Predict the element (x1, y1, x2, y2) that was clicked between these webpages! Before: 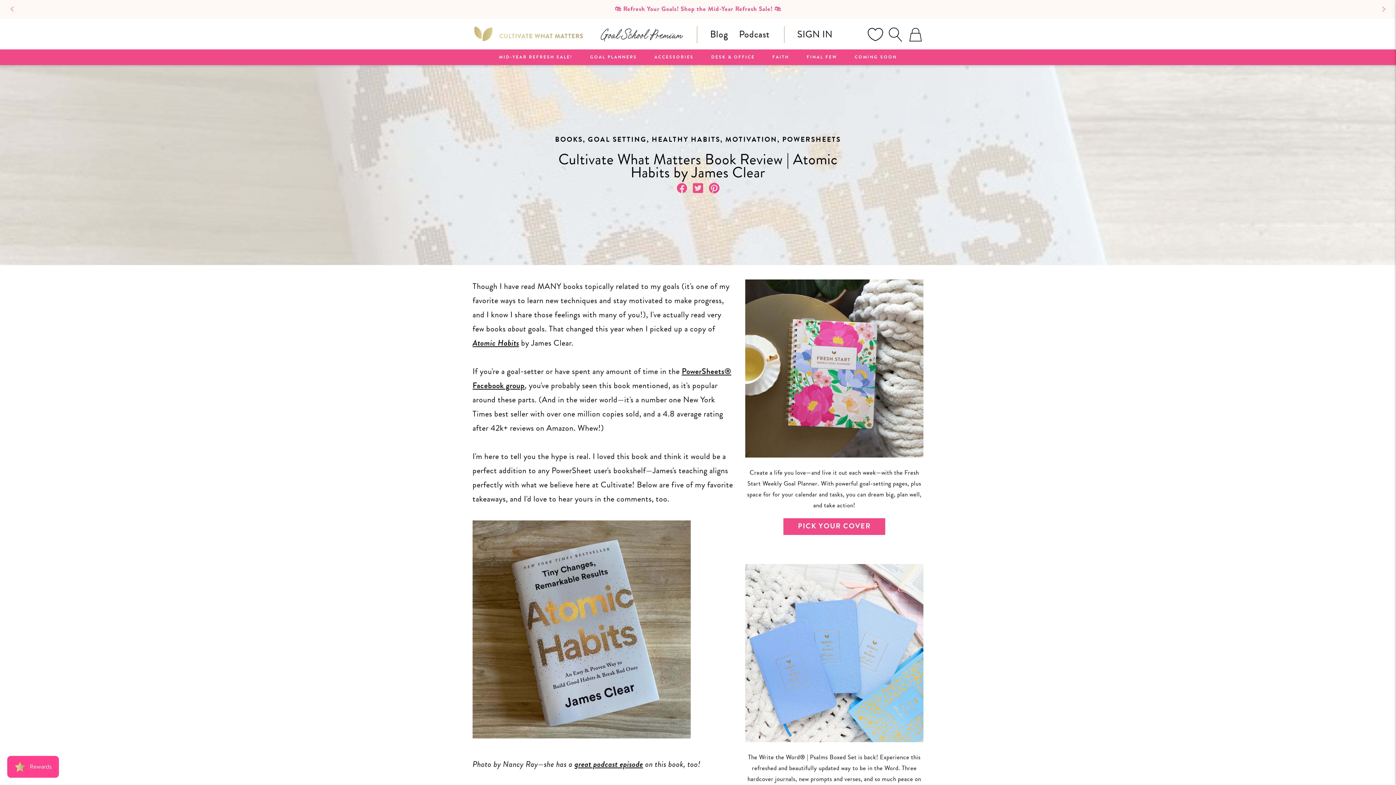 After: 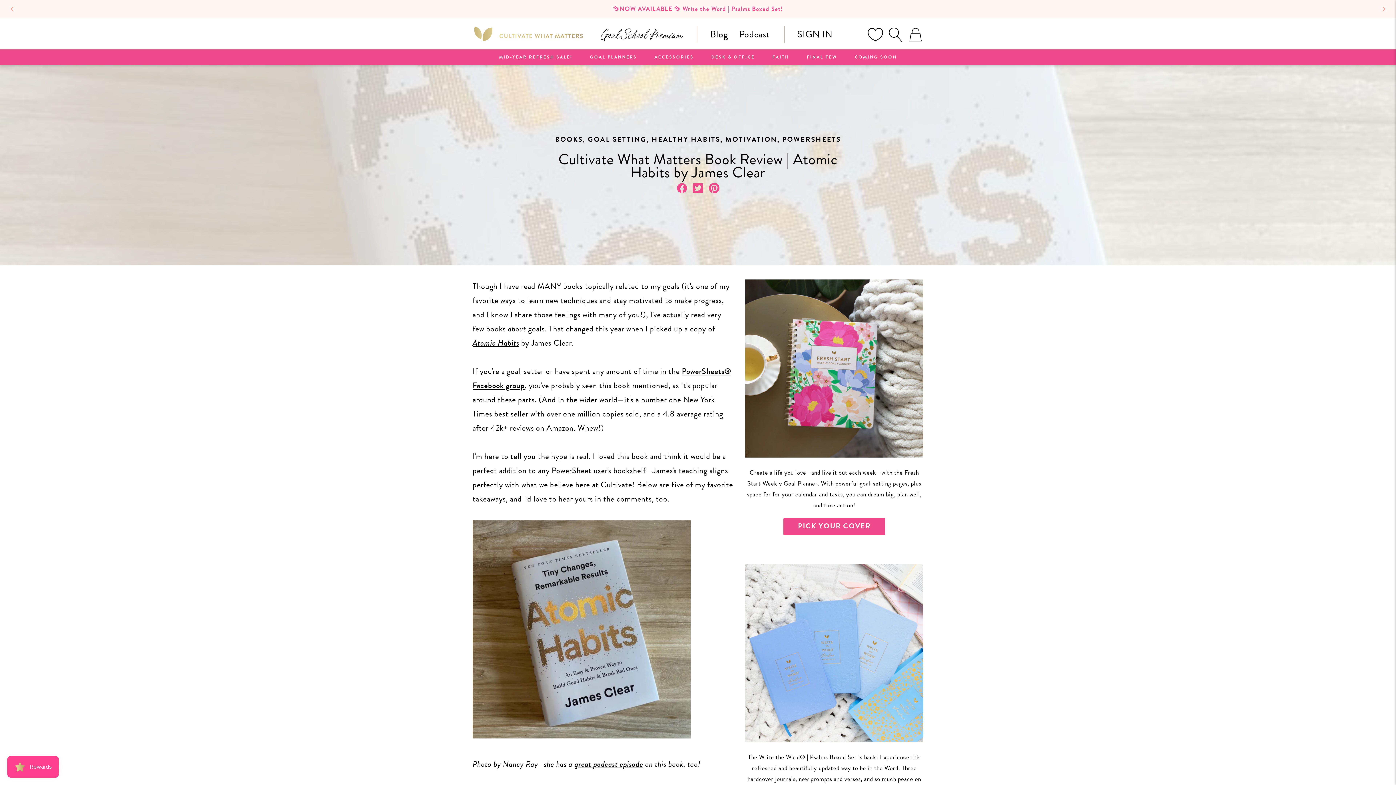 Action: bbox: (693, 183, 703, 196)